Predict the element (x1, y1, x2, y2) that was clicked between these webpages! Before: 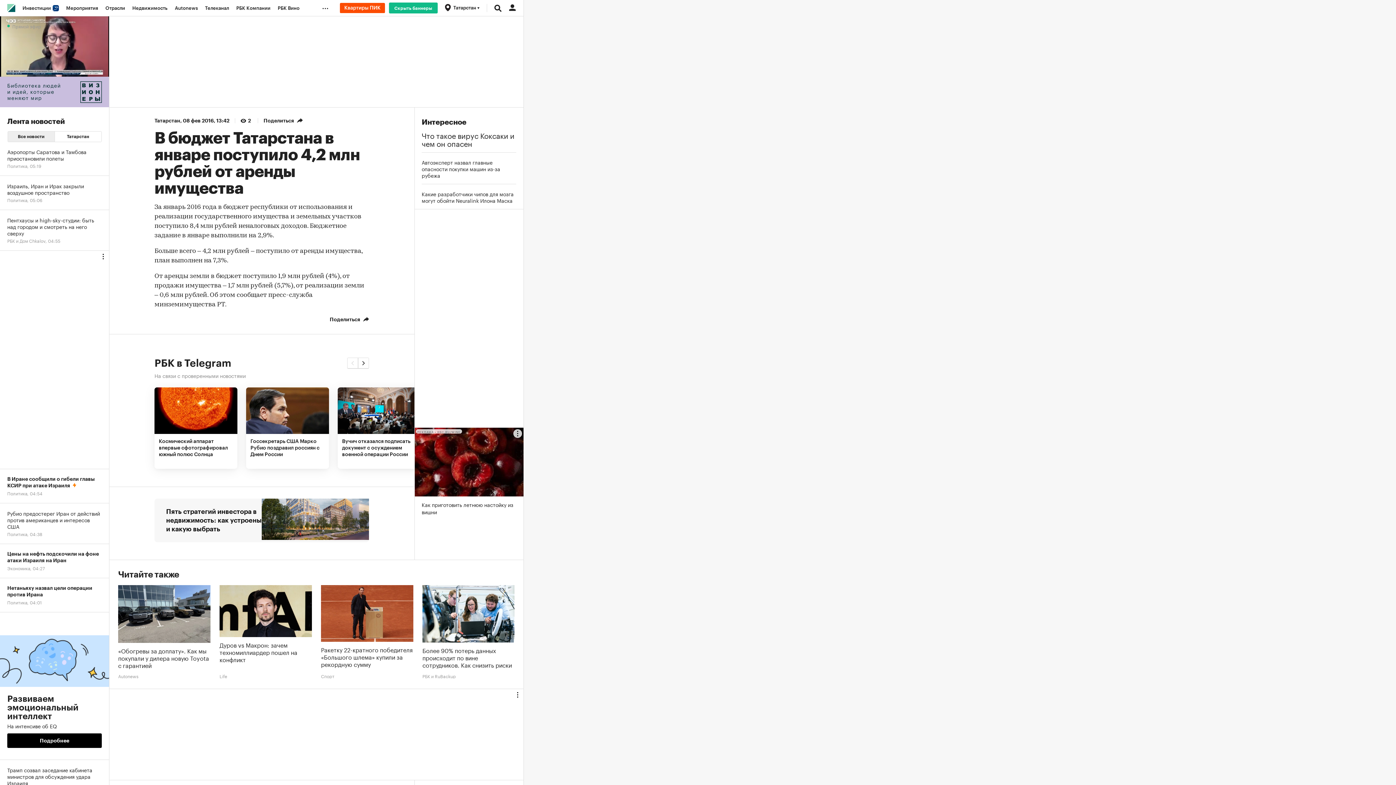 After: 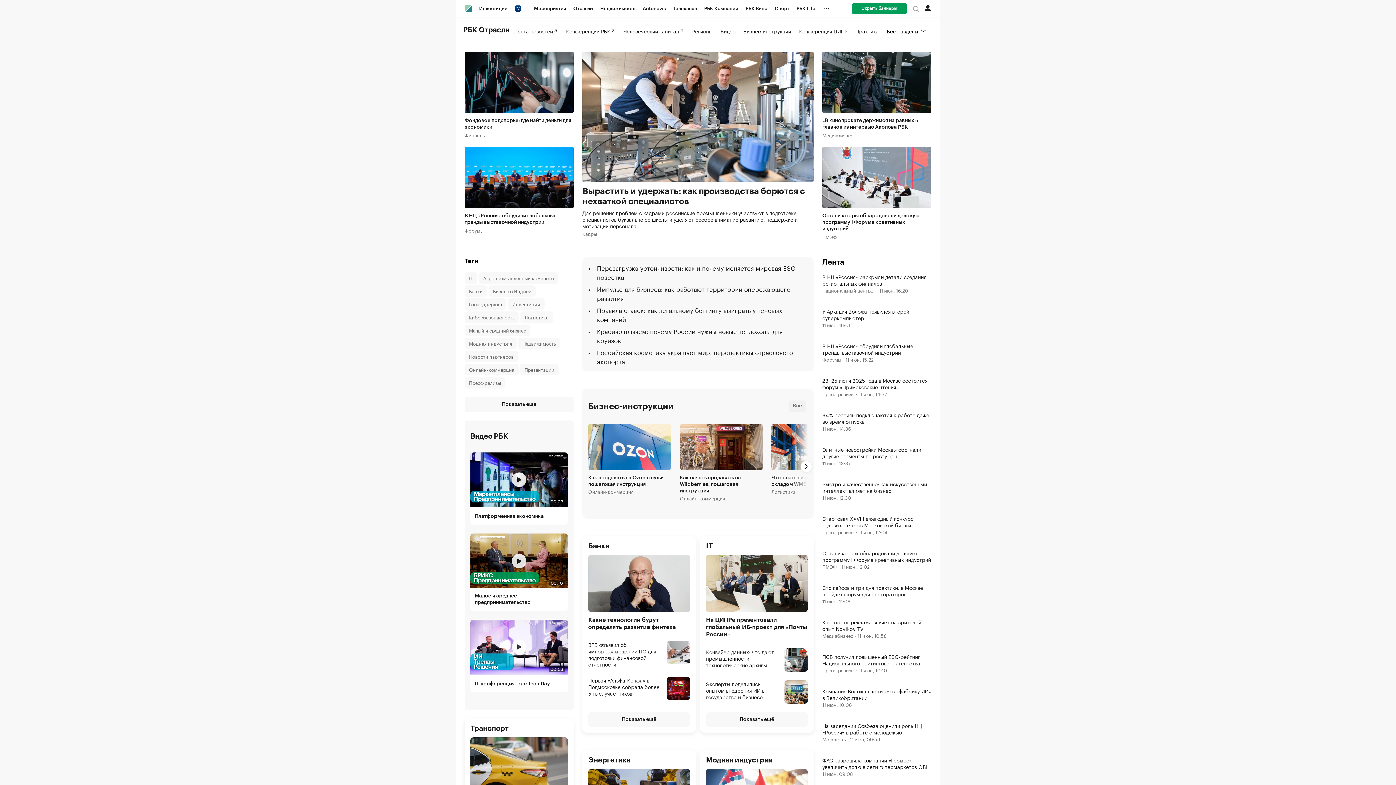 Action: bbox: (101, 0, 128, 16) label: Отрасли